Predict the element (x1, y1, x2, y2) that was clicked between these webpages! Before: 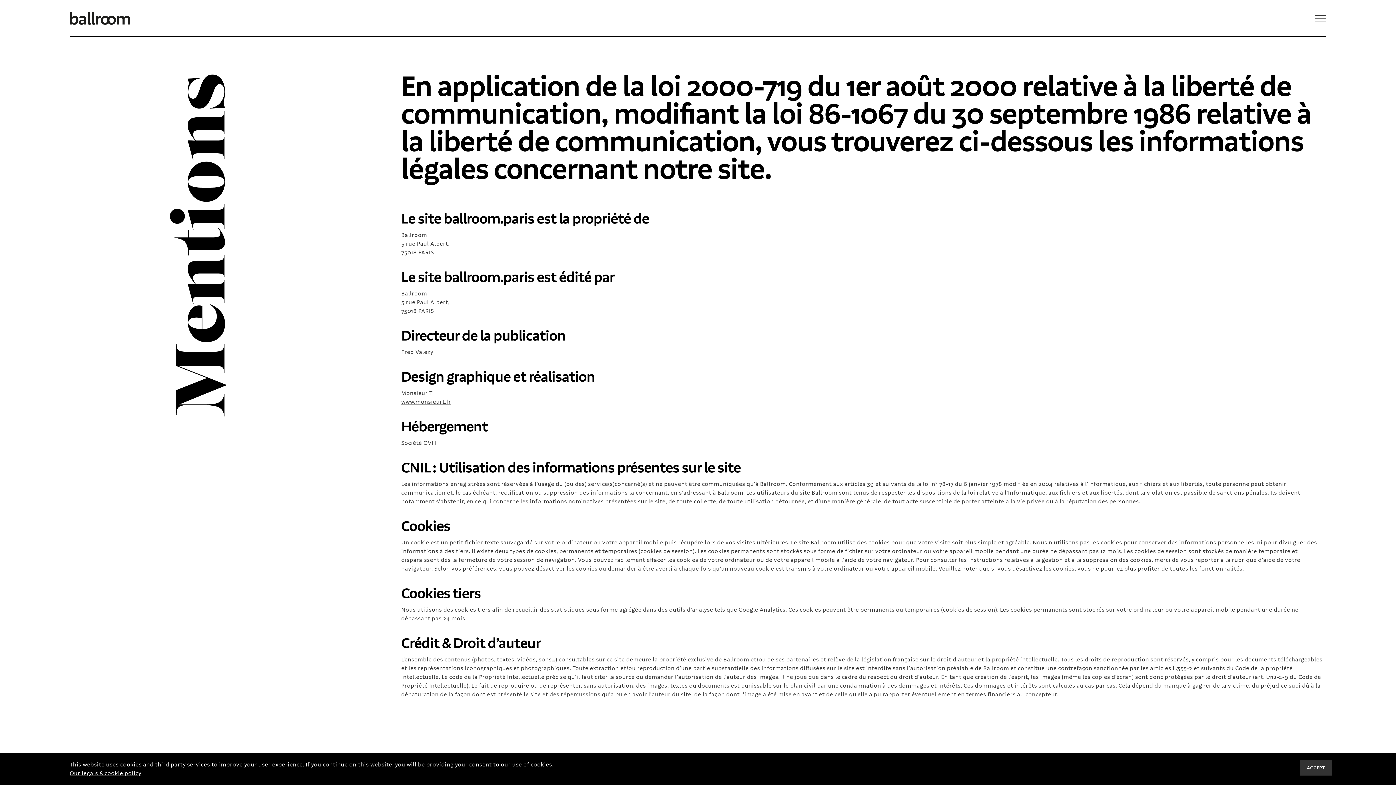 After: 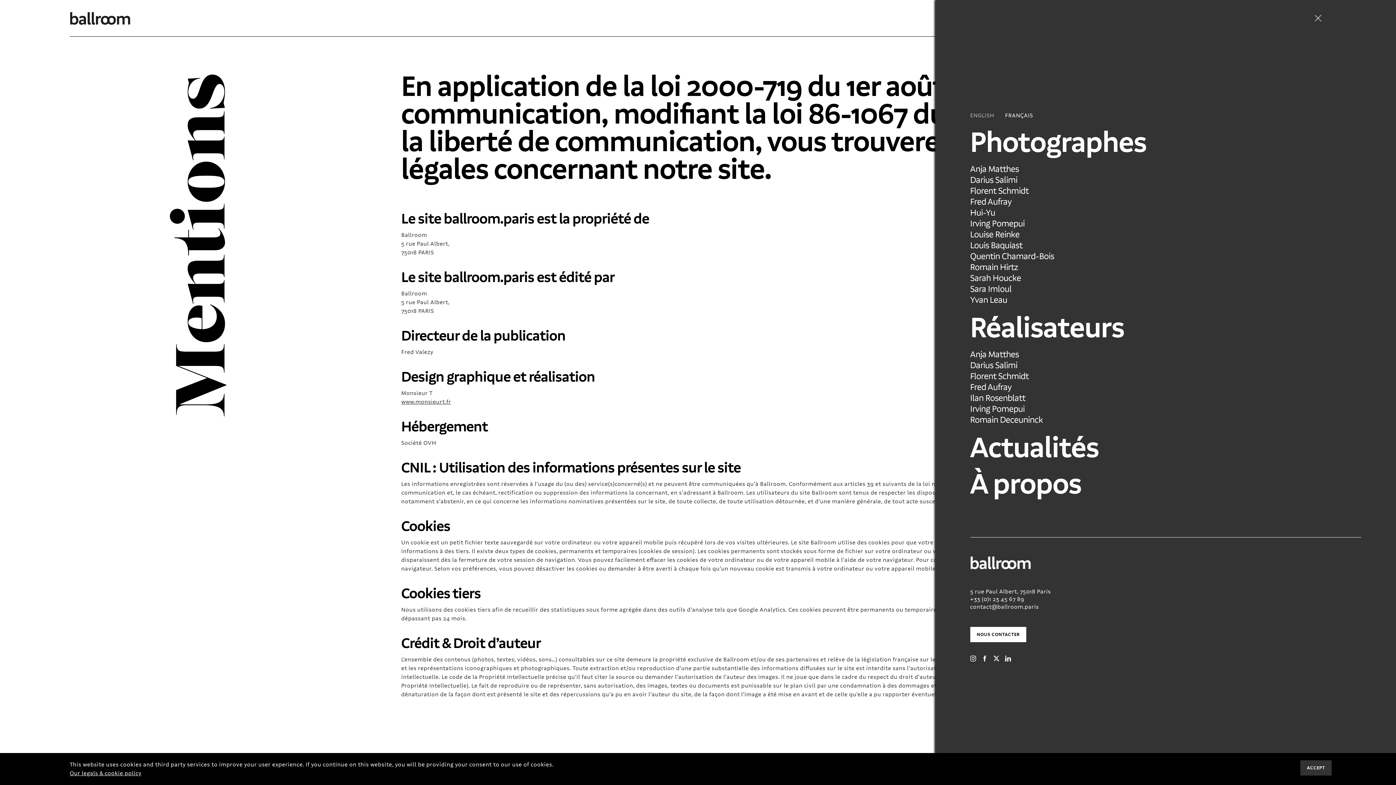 Action: label: Toggle Menu bbox: (1309, 14, 1332, 21)